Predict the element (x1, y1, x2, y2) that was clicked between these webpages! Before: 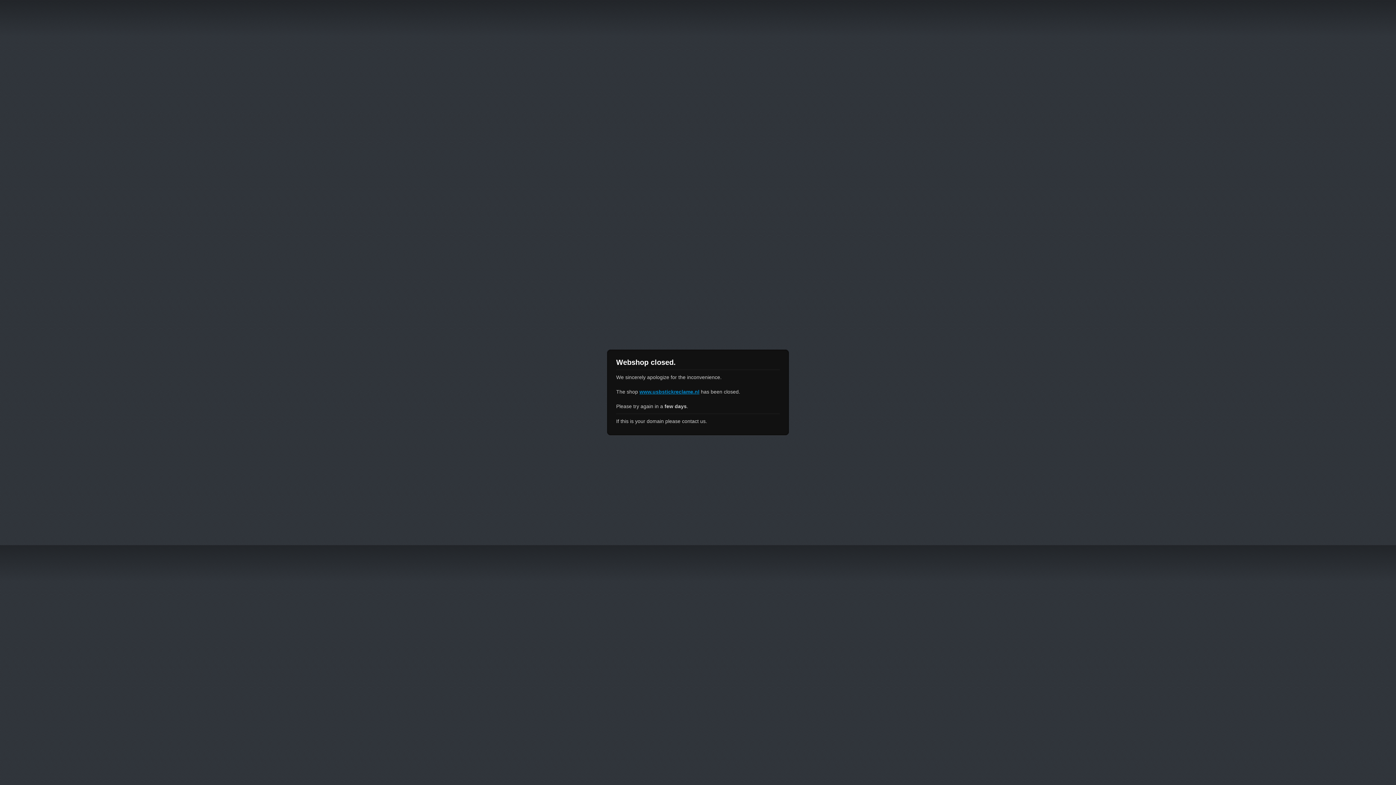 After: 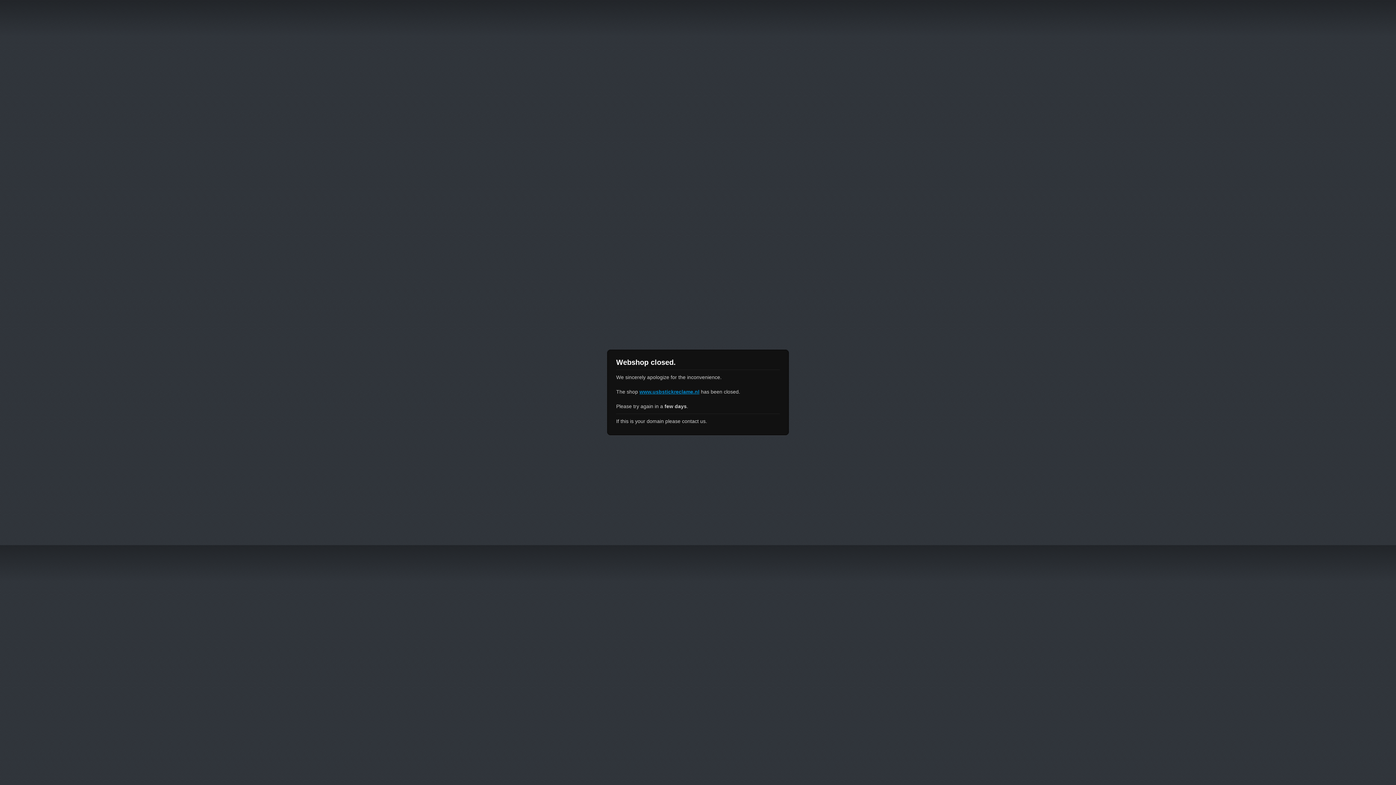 Action: bbox: (639, 389, 699, 394) label: www.usbstickreclame.nl